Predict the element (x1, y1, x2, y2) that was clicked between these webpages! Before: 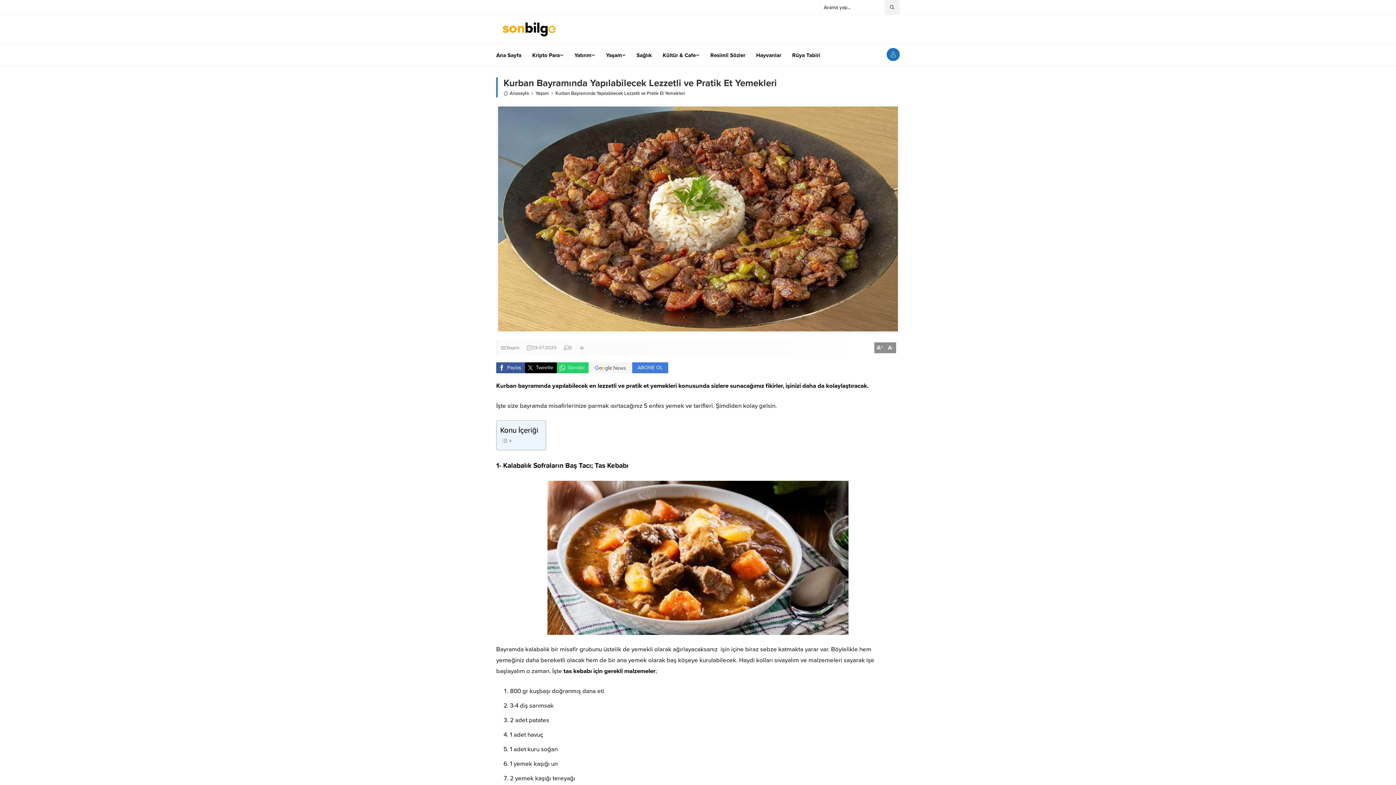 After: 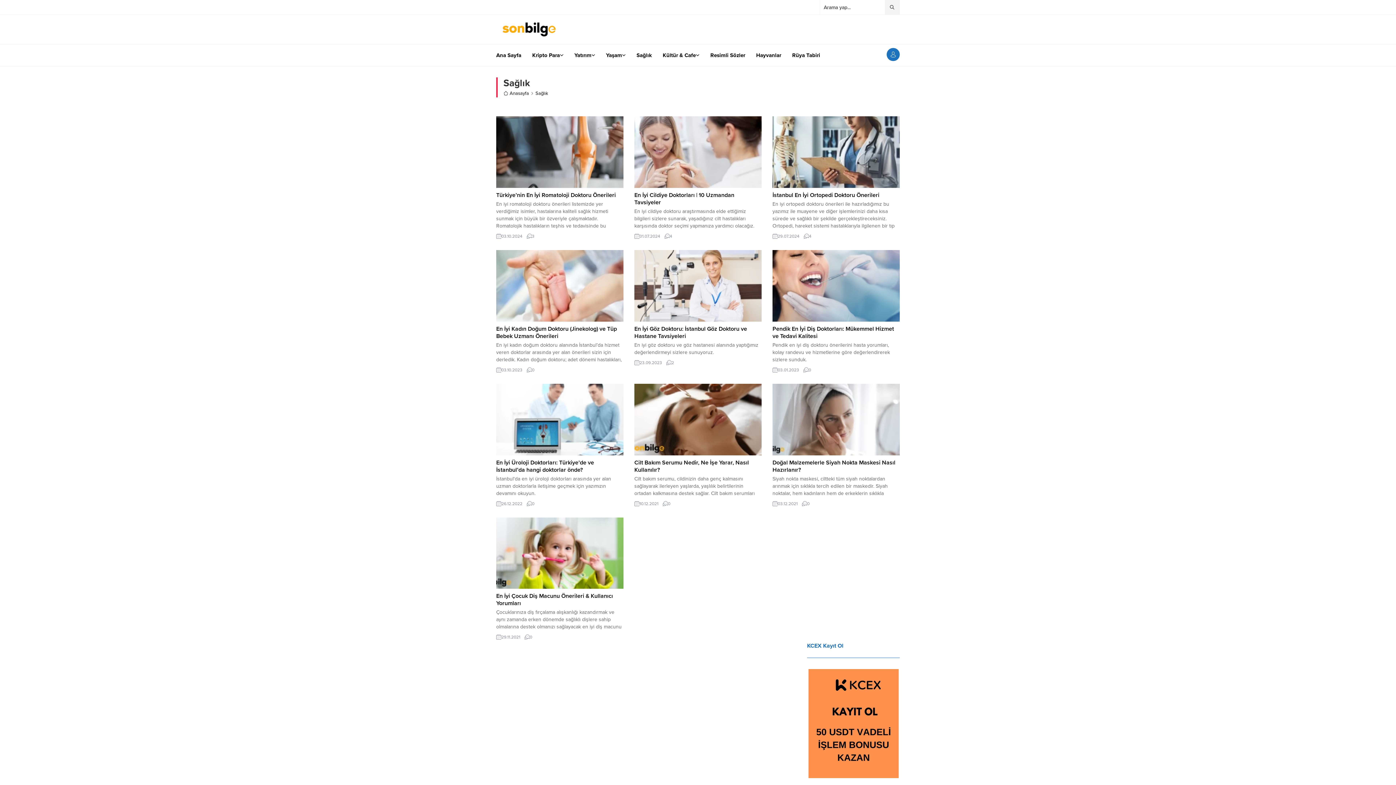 Action: bbox: (636, 44, 652, 66) label: Sağlık